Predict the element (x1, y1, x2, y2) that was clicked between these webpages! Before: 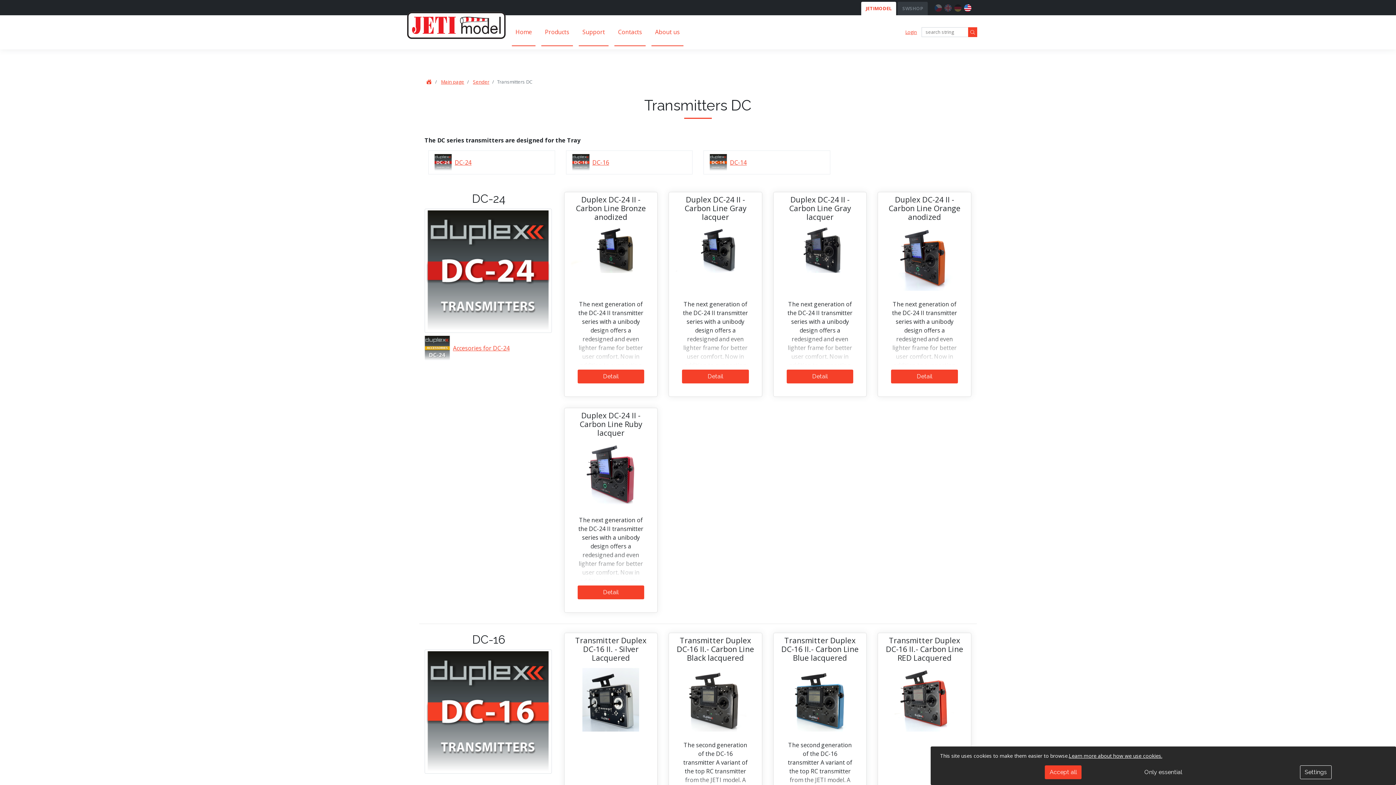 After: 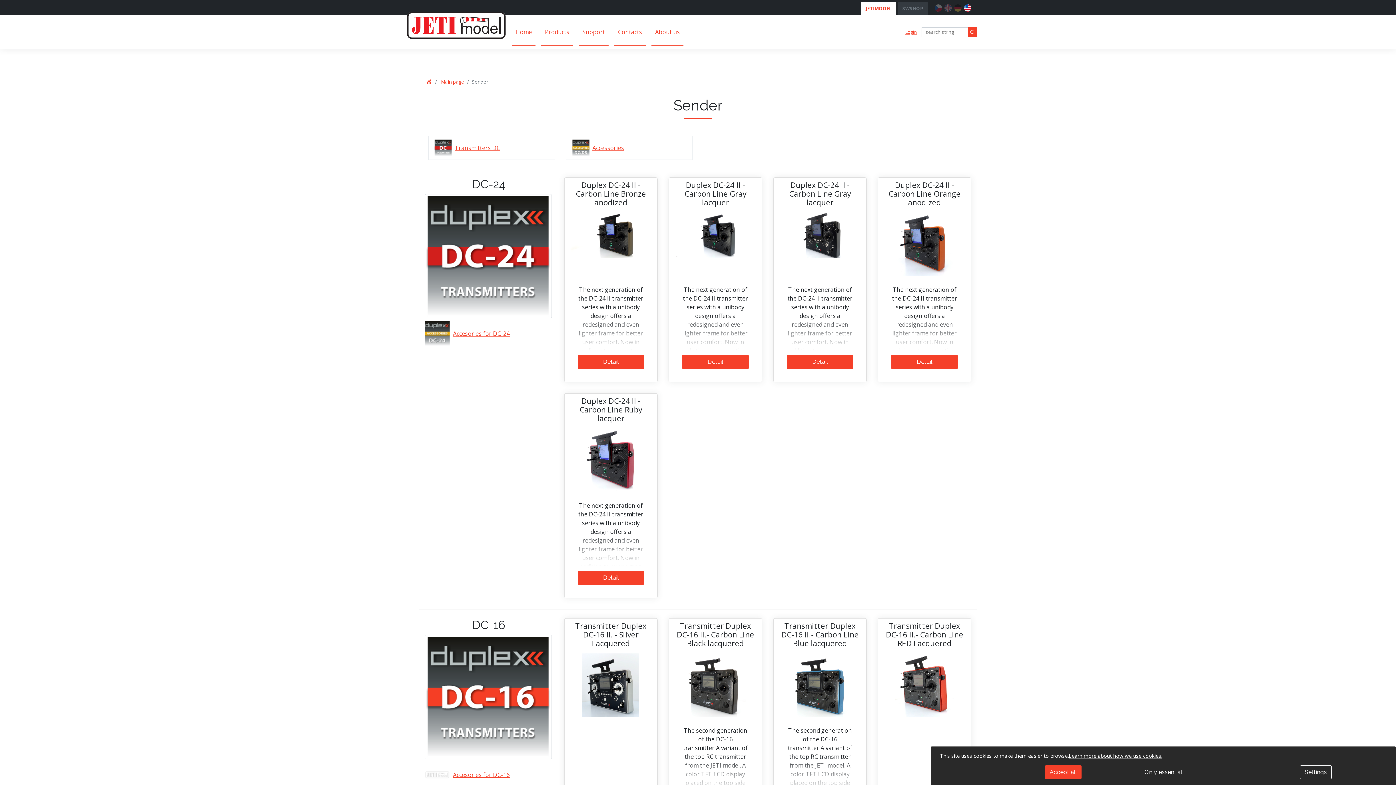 Action: bbox: (473, 78, 489, 85) label: Sender